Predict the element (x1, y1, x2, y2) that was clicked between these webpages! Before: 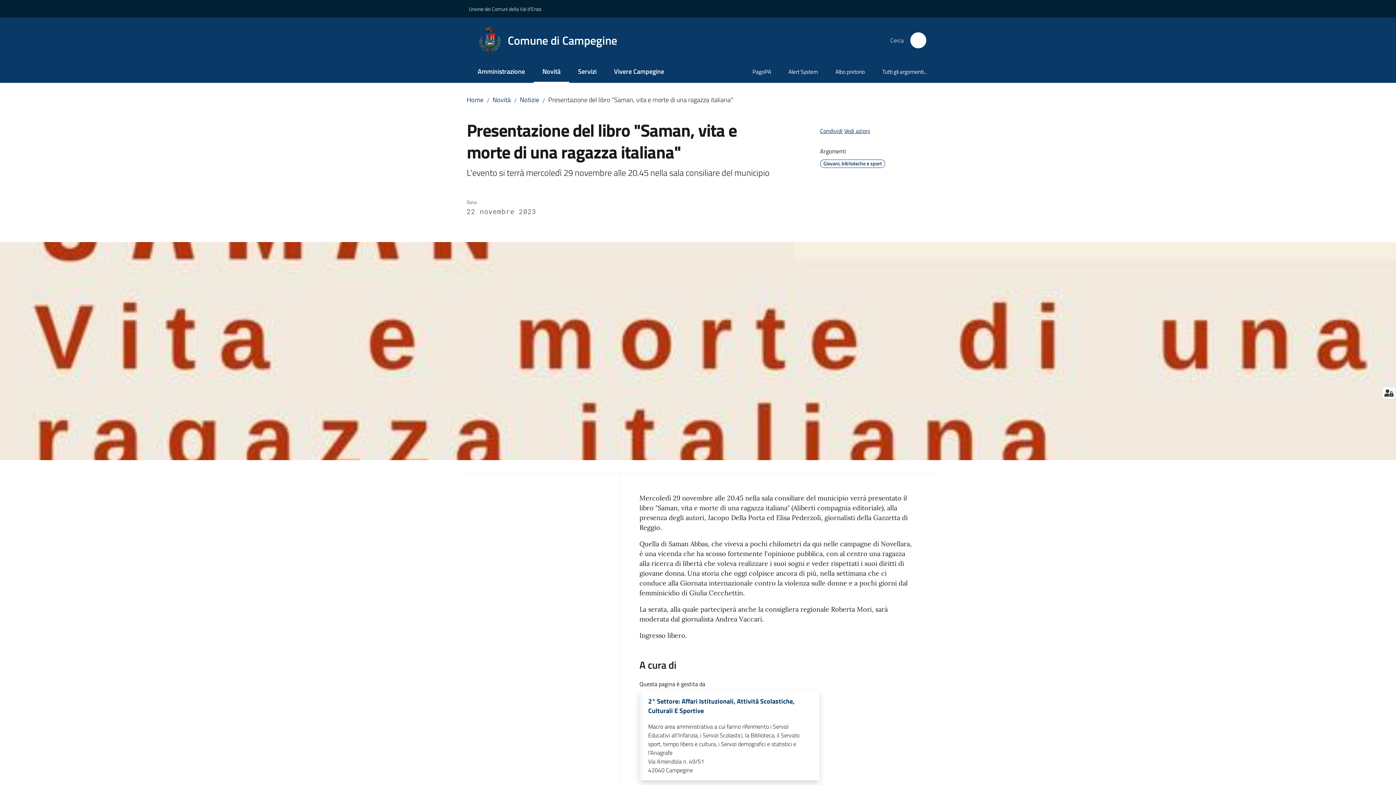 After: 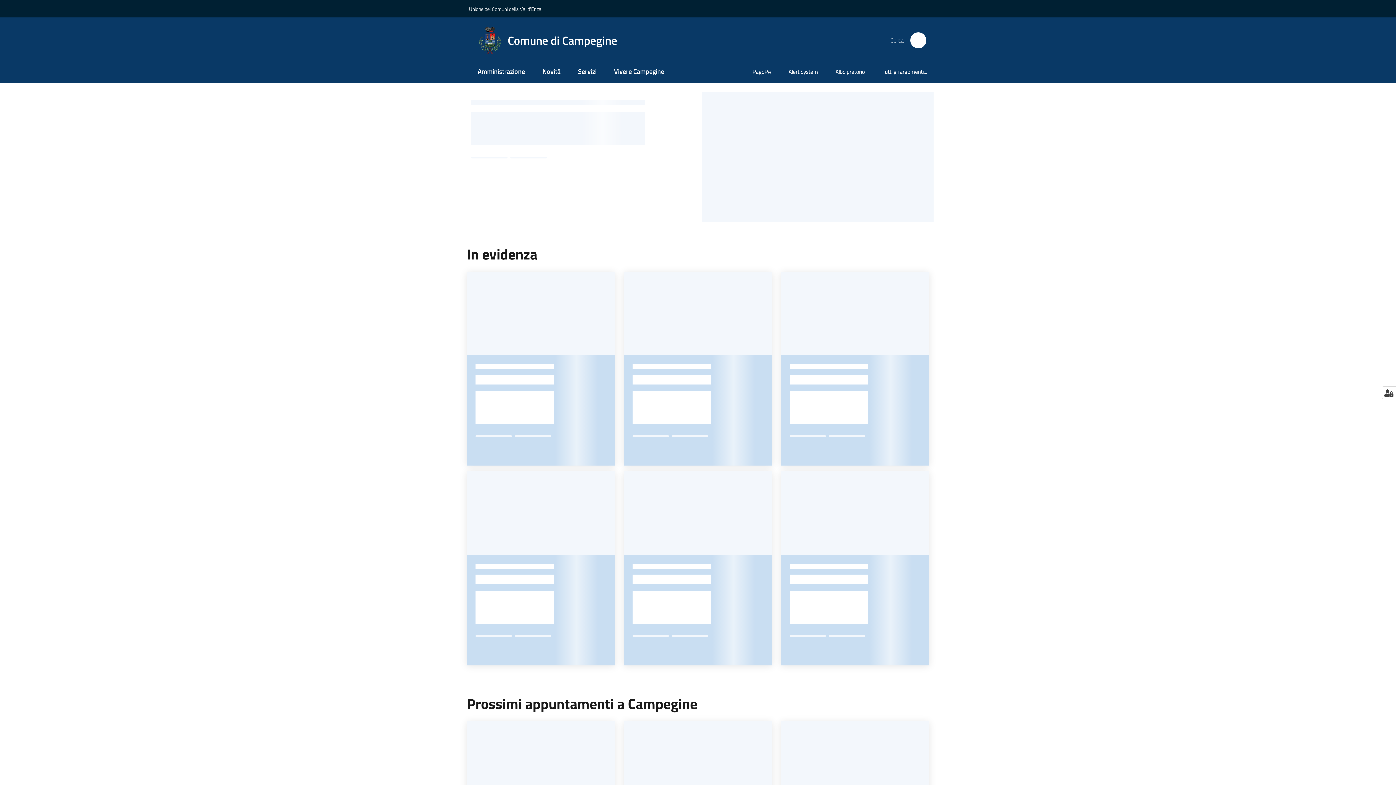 Action: bbox: (477, 25, 626, 55) label: Comune di Campegine